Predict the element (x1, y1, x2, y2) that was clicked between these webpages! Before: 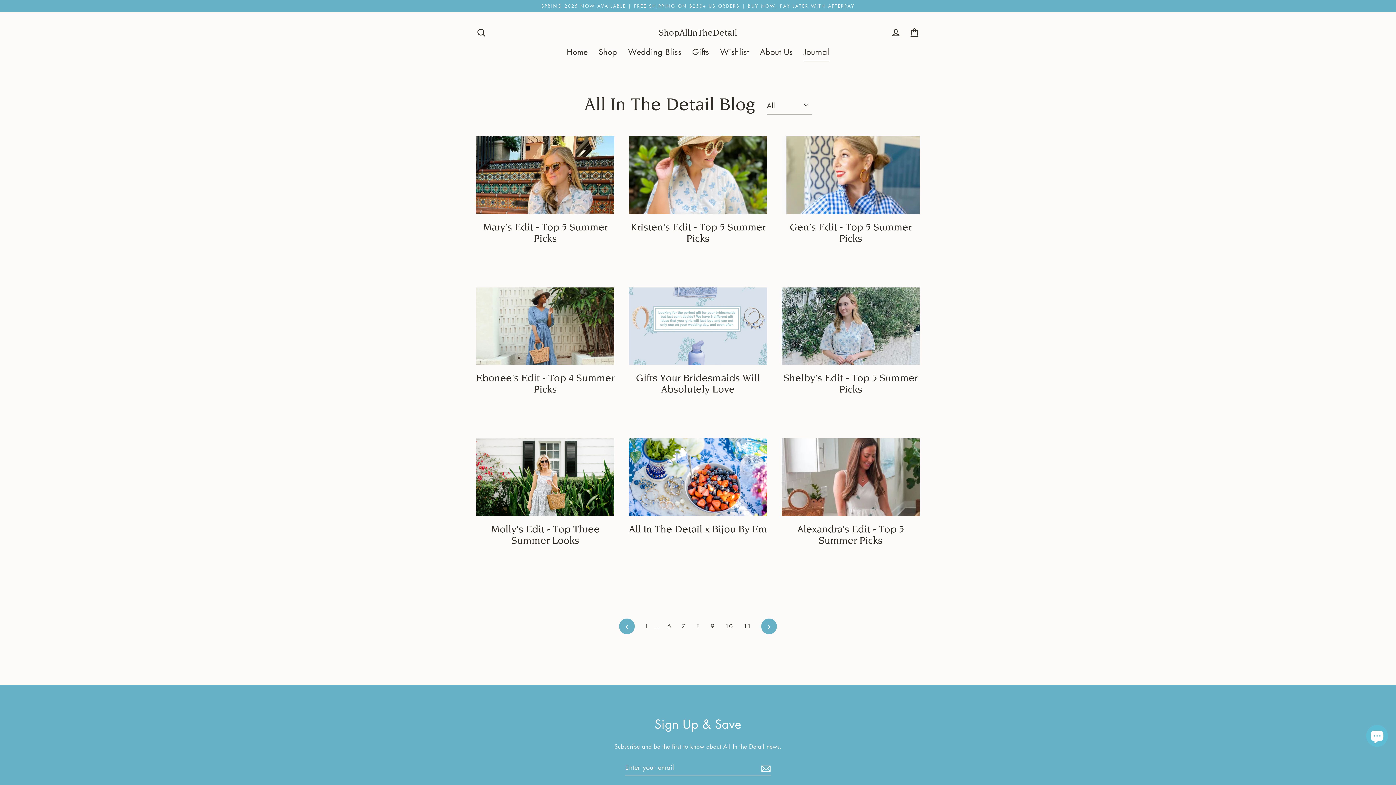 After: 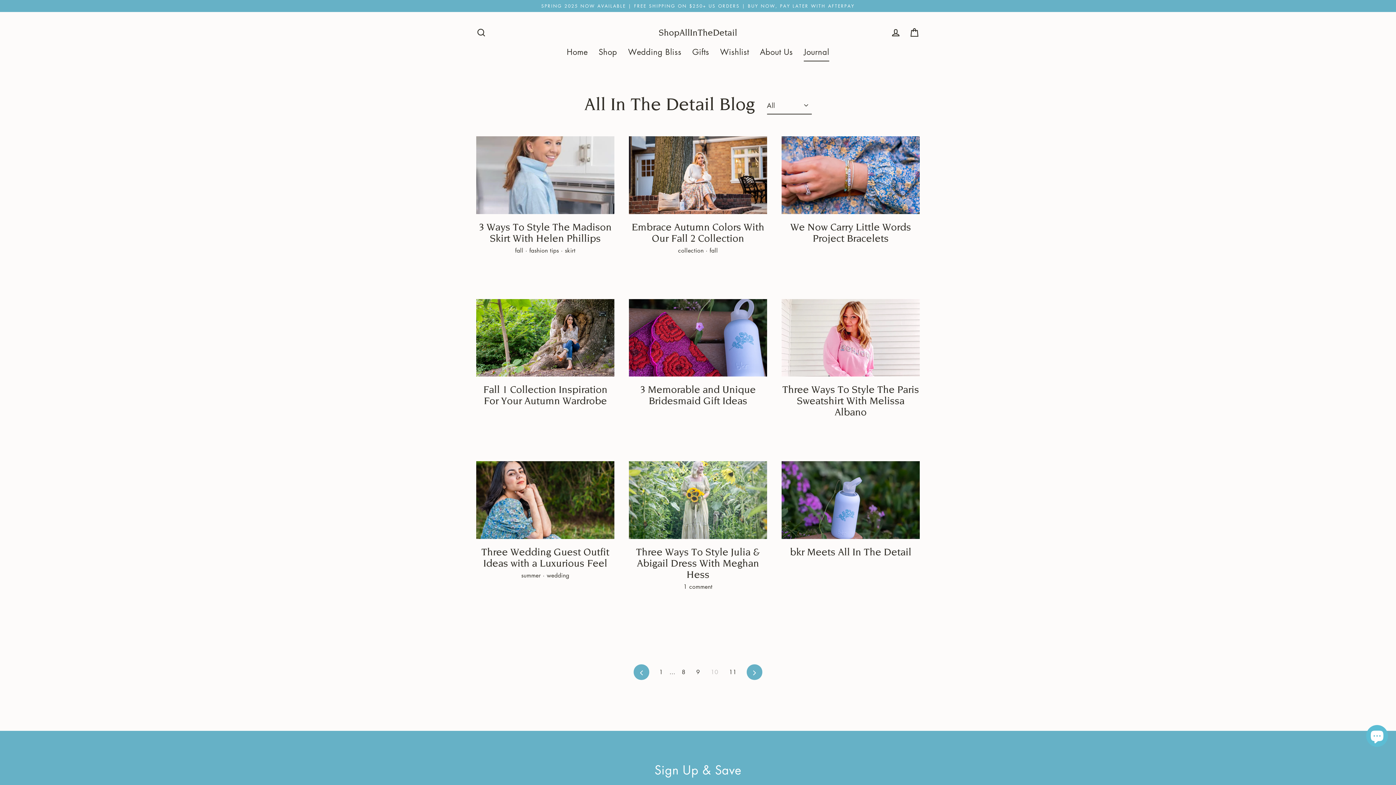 Action: label: 10 bbox: (721, 620, 737, 632)